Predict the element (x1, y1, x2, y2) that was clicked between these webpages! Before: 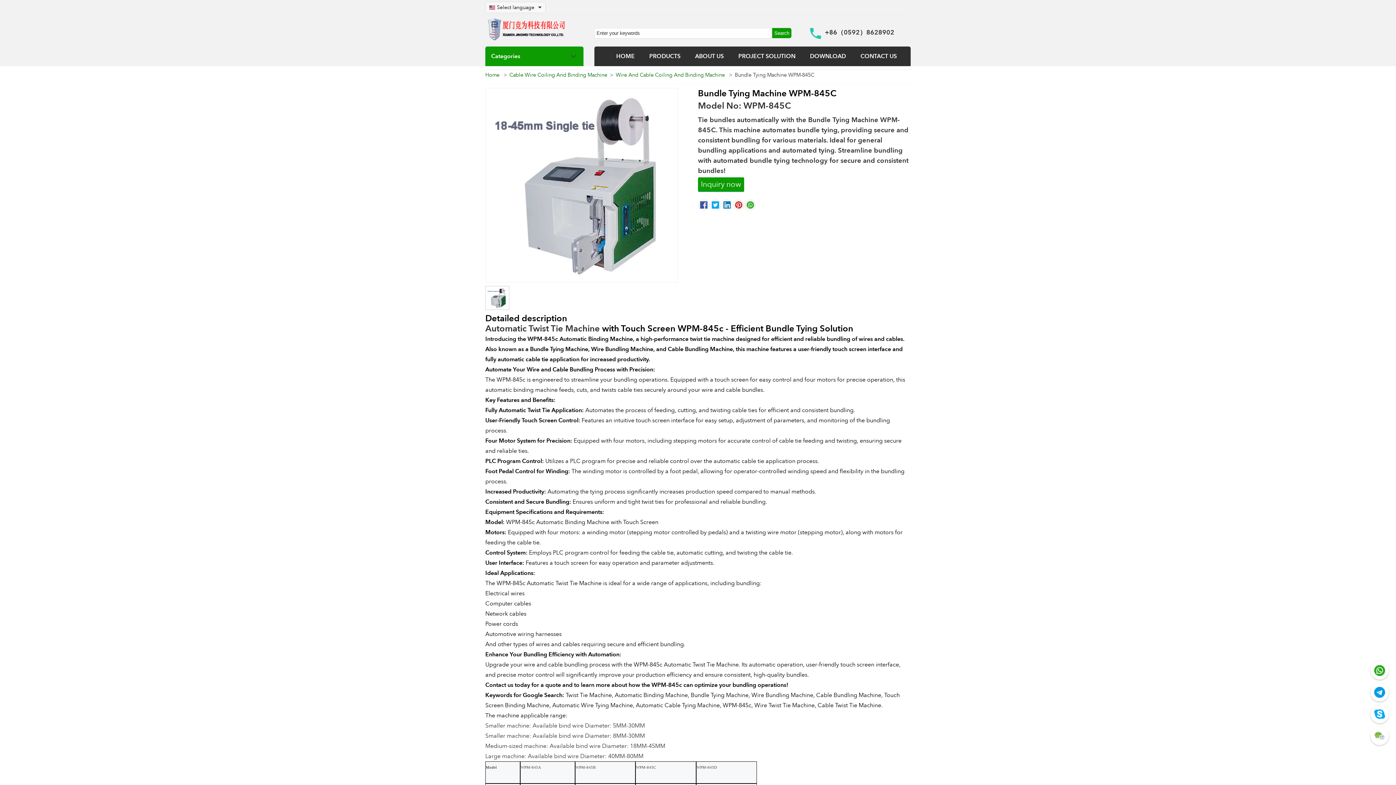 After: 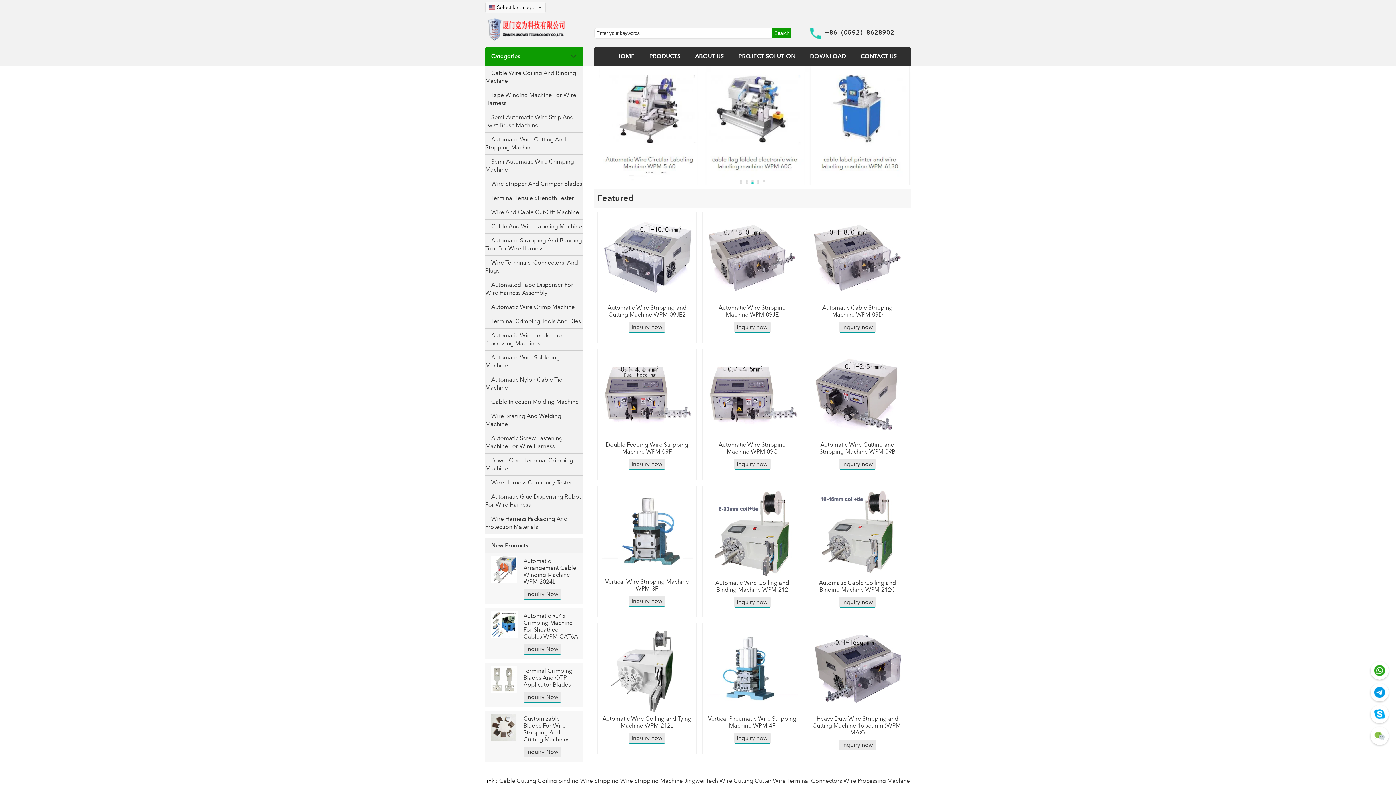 Action: bbox: (485, 71, 499, 78) label: Home